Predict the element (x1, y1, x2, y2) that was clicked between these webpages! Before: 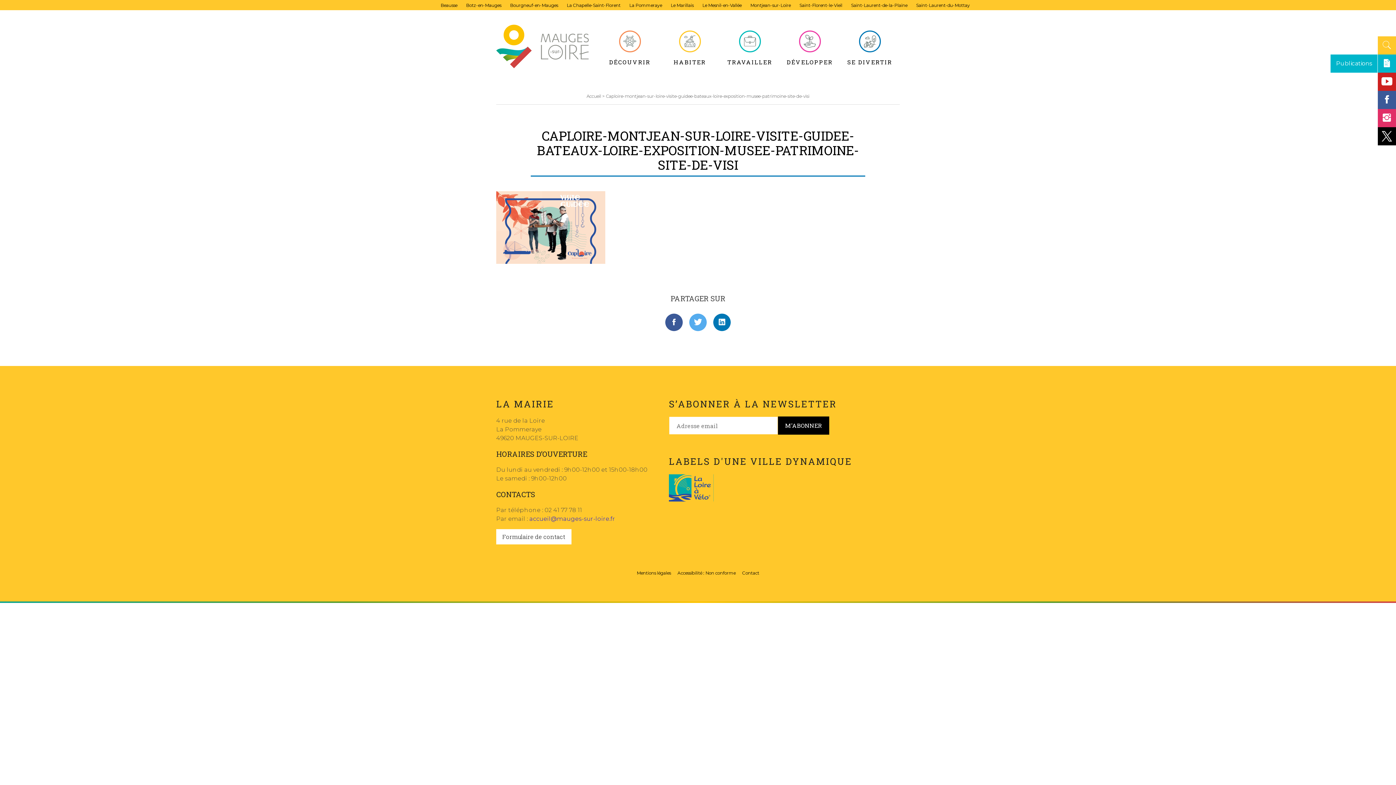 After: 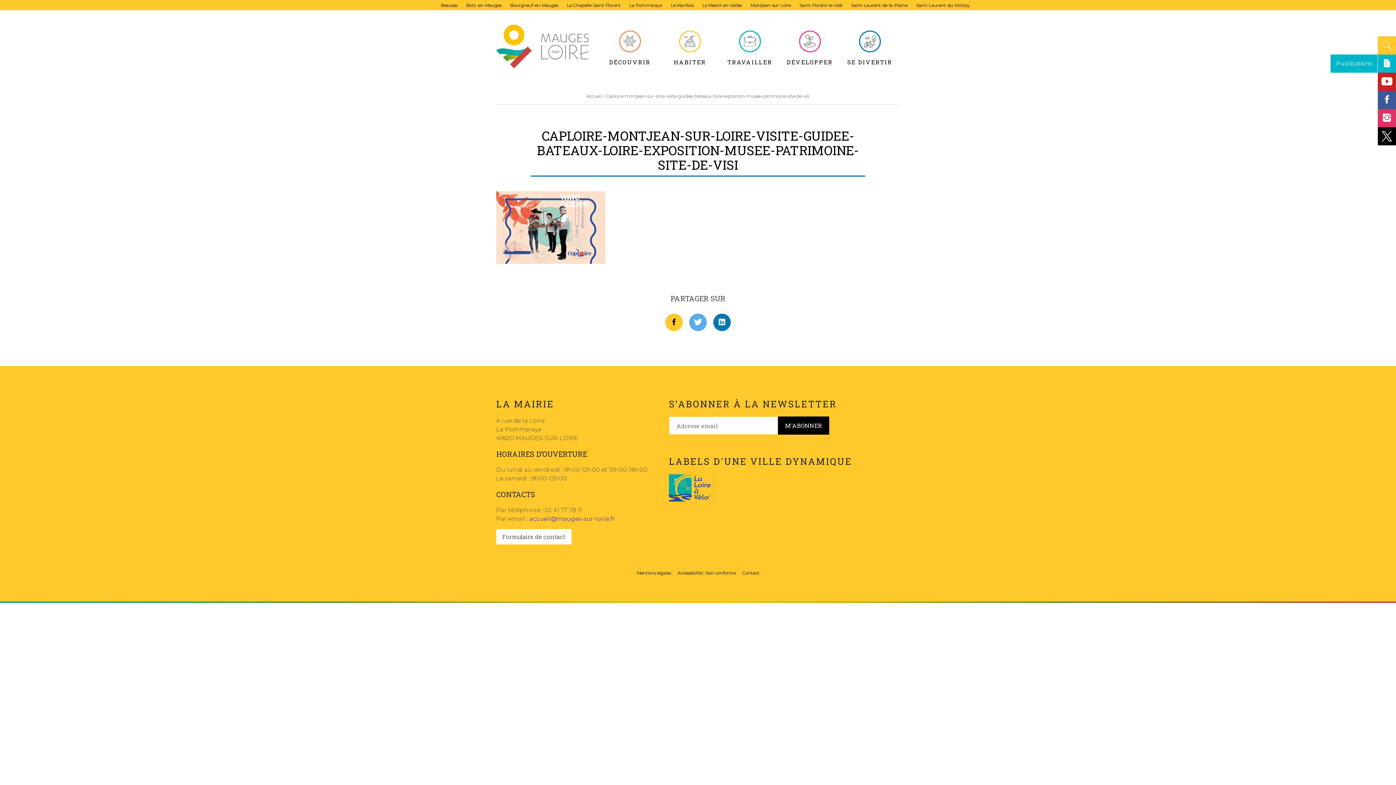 Action: bbox: (665, 313, 682, 331)